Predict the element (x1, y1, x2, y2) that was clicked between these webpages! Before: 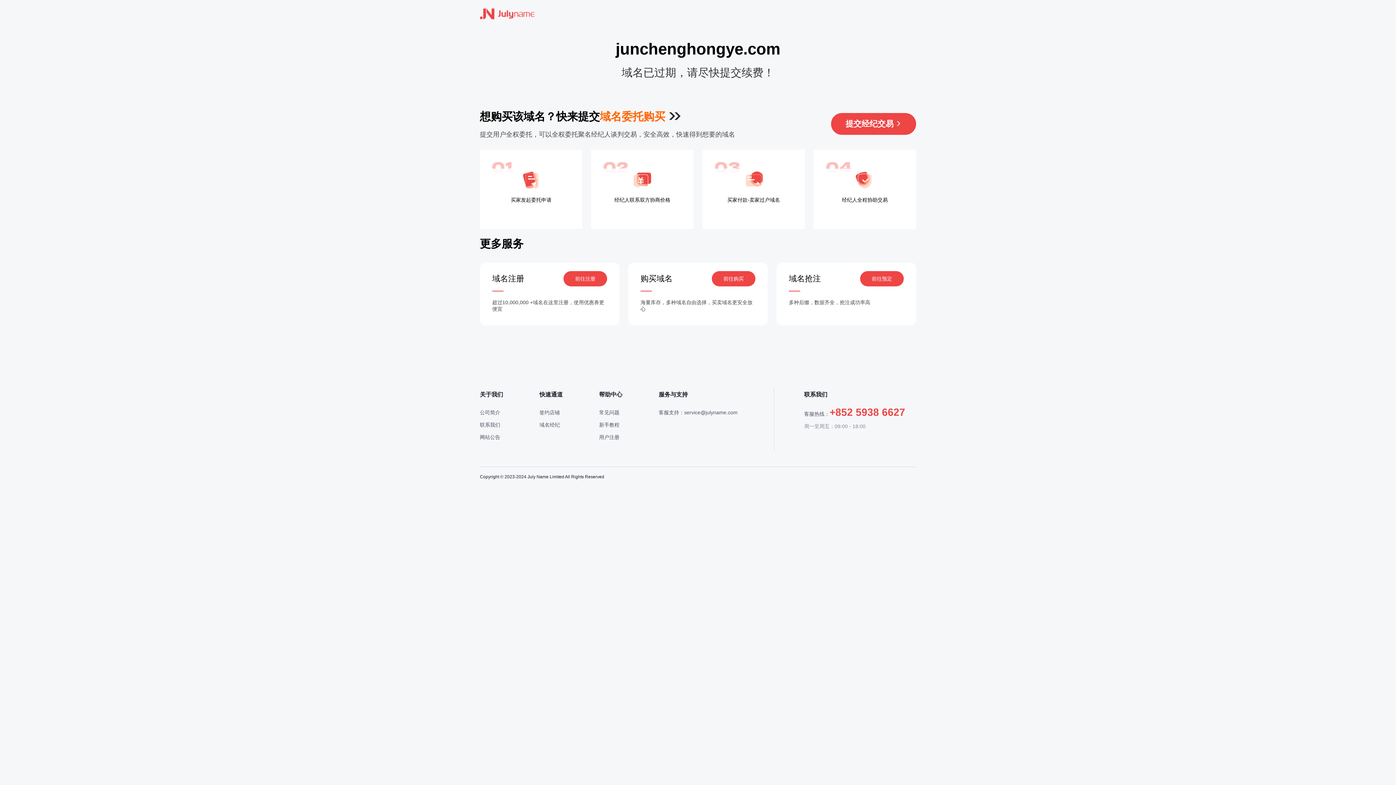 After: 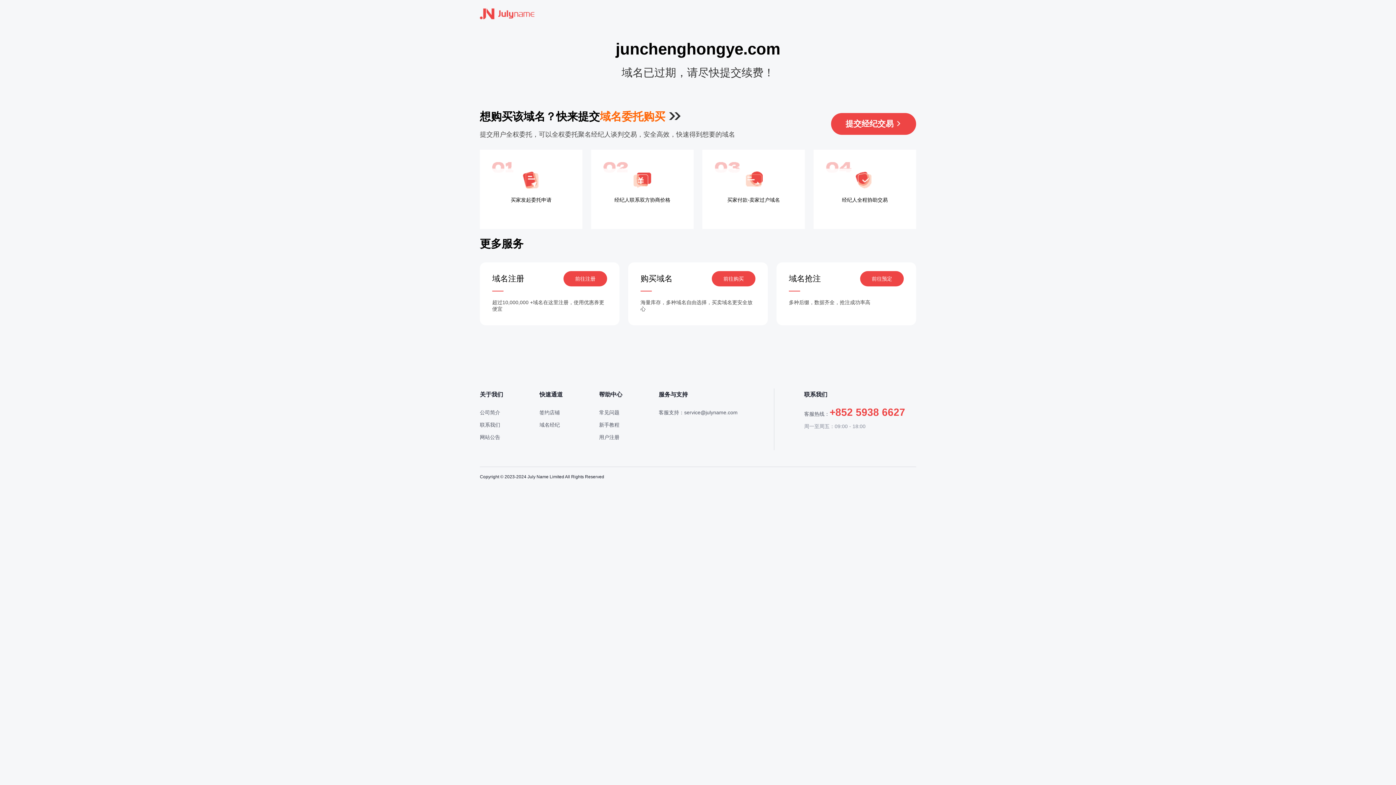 Action: label: 前往注册 bbox: (563, 271, 607, 286)